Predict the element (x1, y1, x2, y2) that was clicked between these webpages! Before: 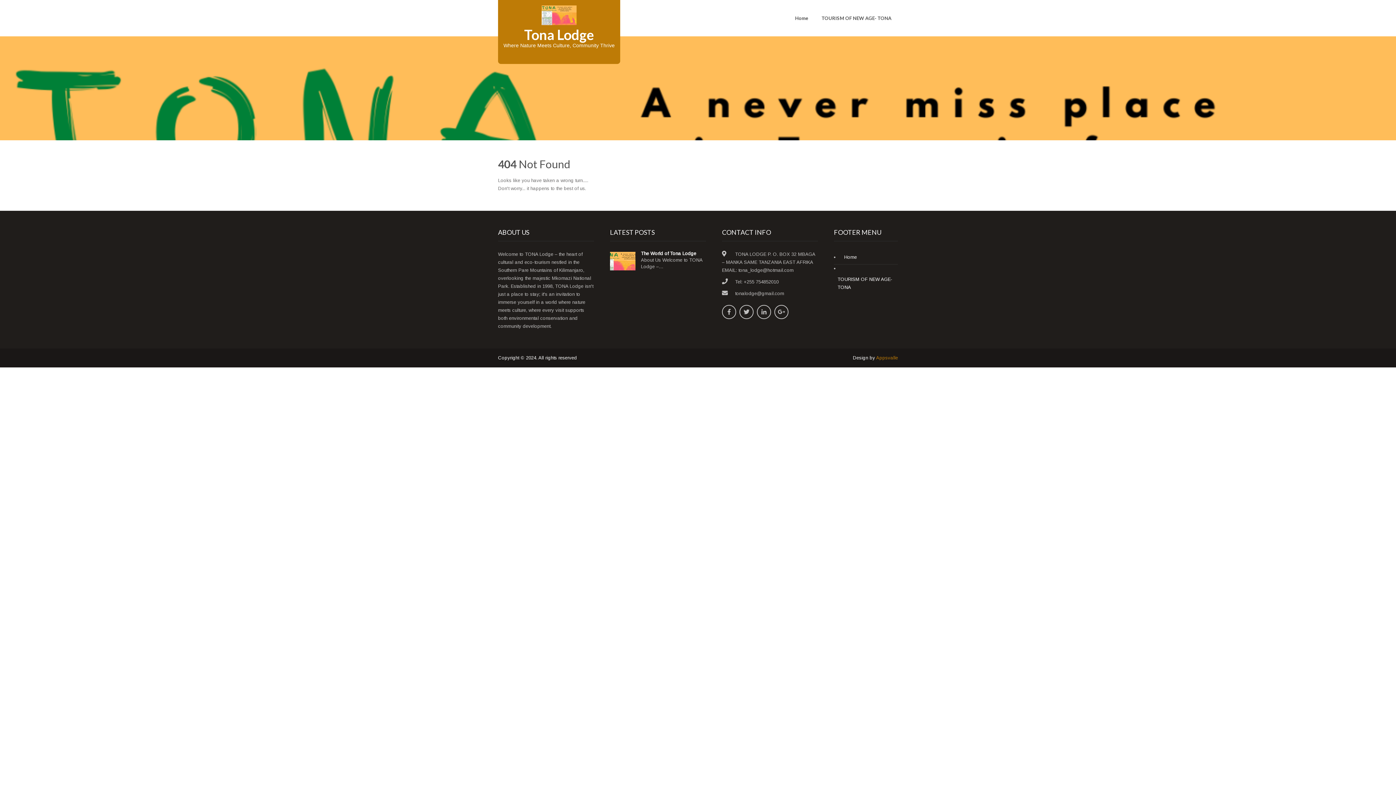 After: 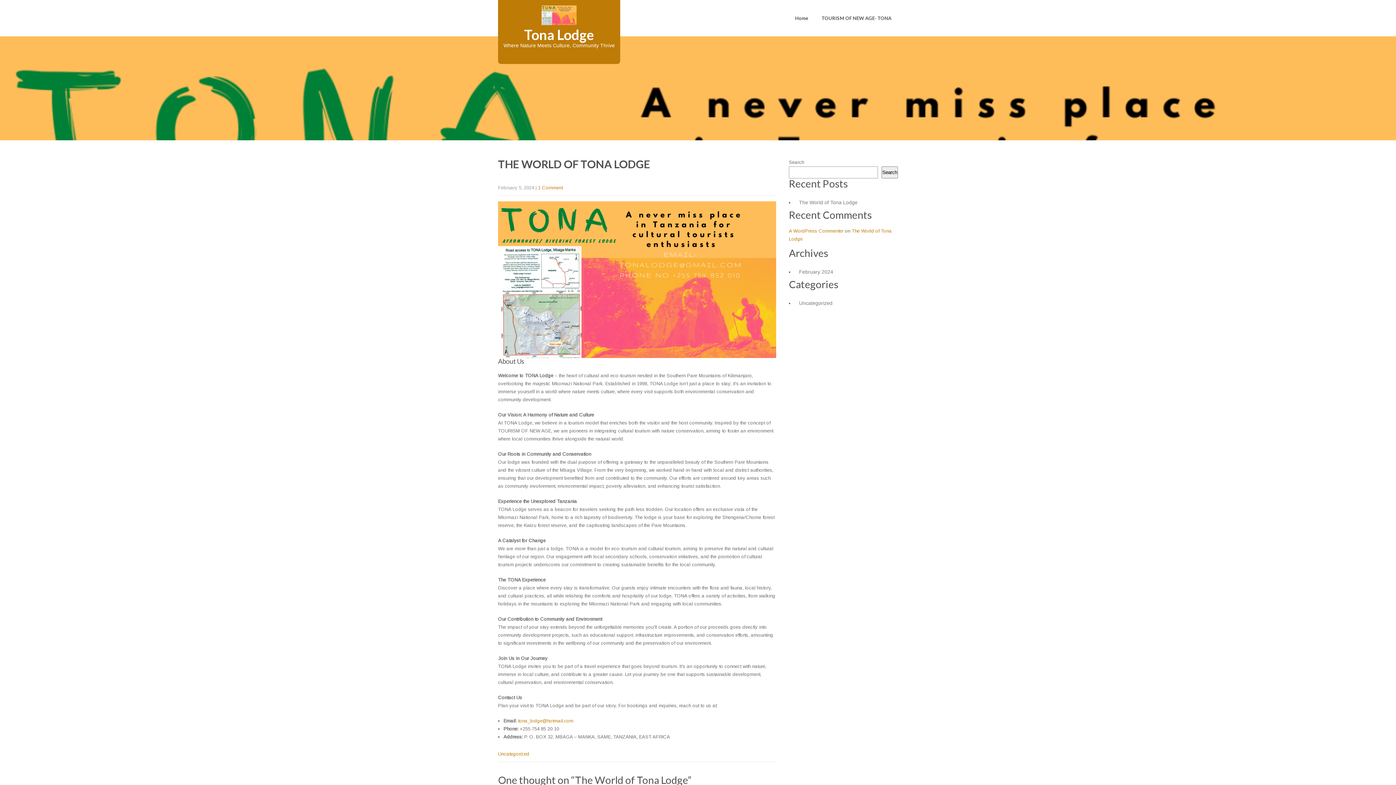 Action: label: The World of Tona Lodge bbox: (610, 250, 706, 257)